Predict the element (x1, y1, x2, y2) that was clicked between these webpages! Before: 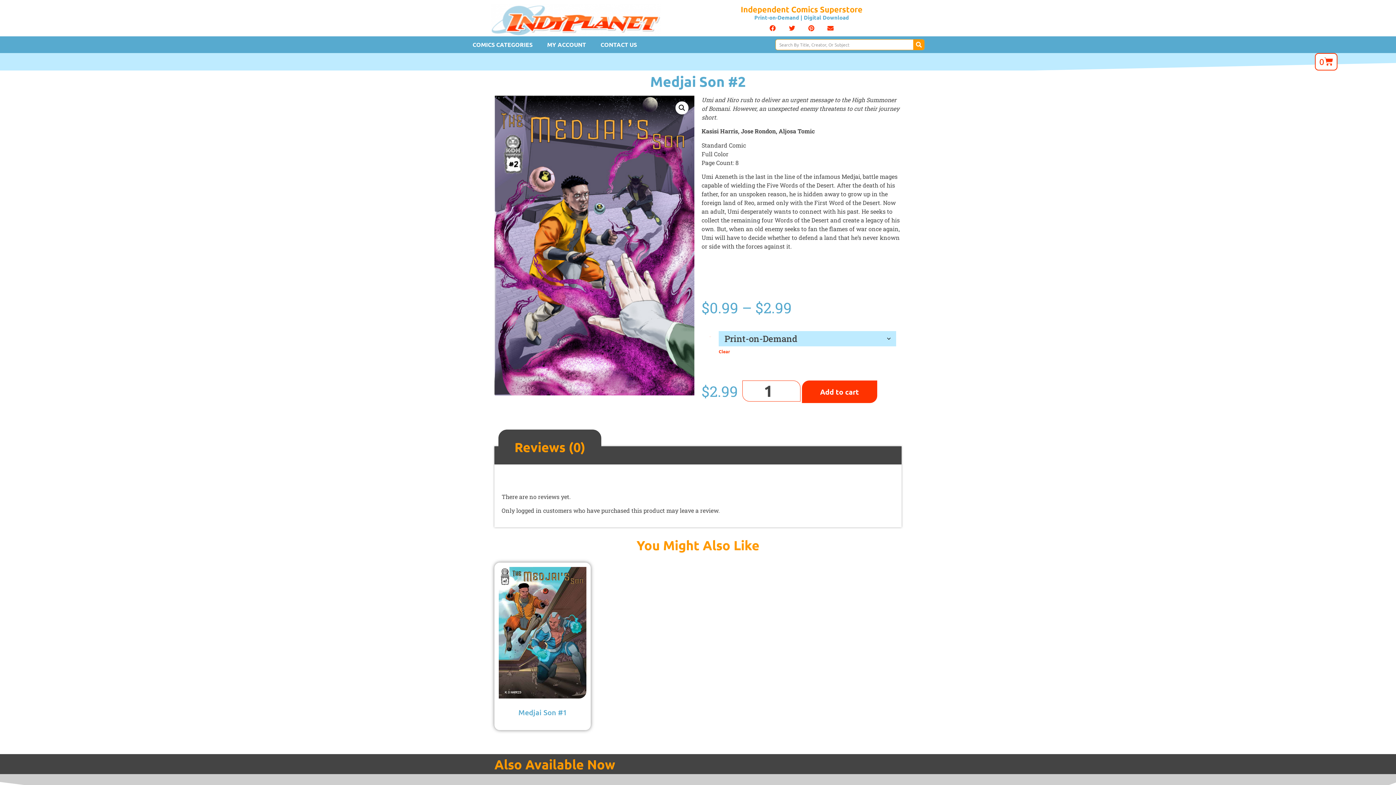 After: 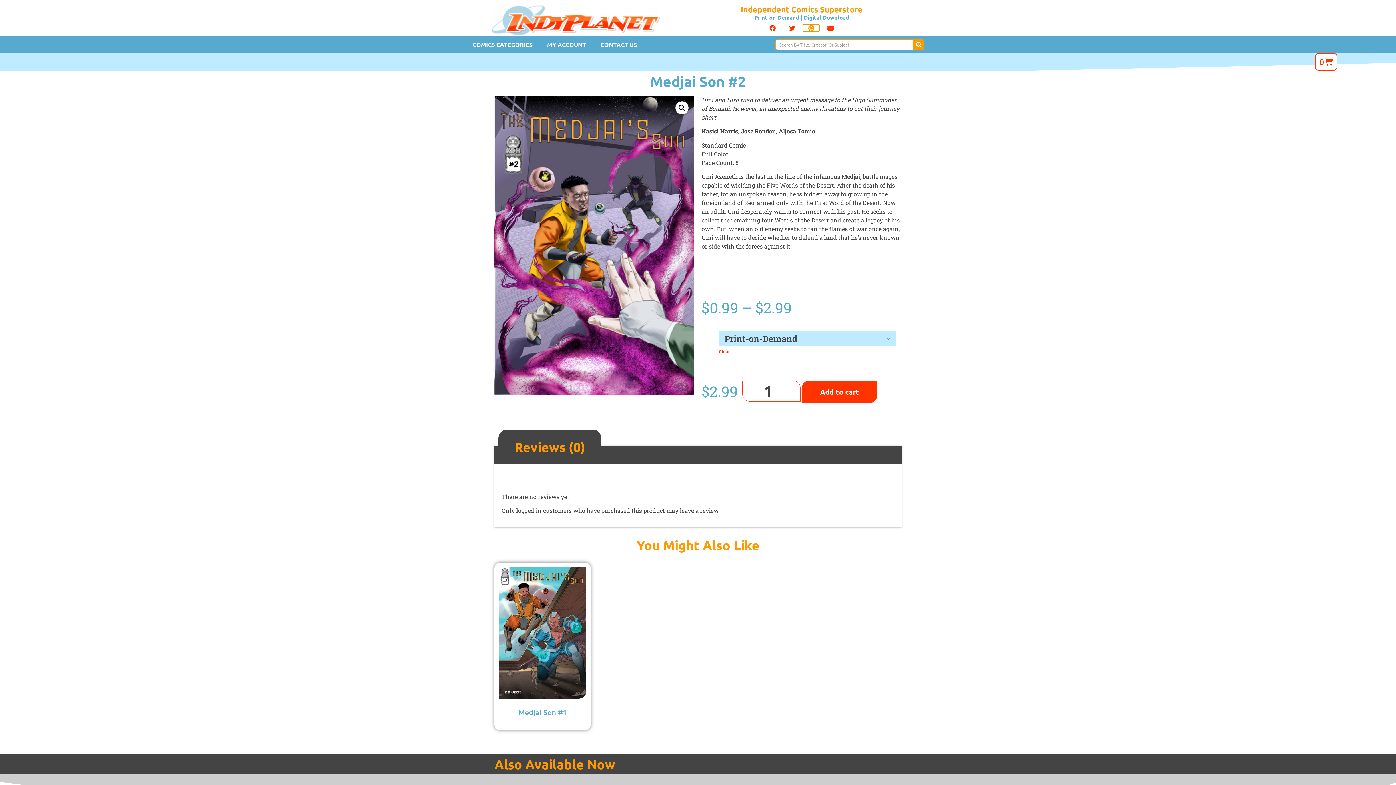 Action: bbox: (803, 24, 819, 31) label: Share on pinterest